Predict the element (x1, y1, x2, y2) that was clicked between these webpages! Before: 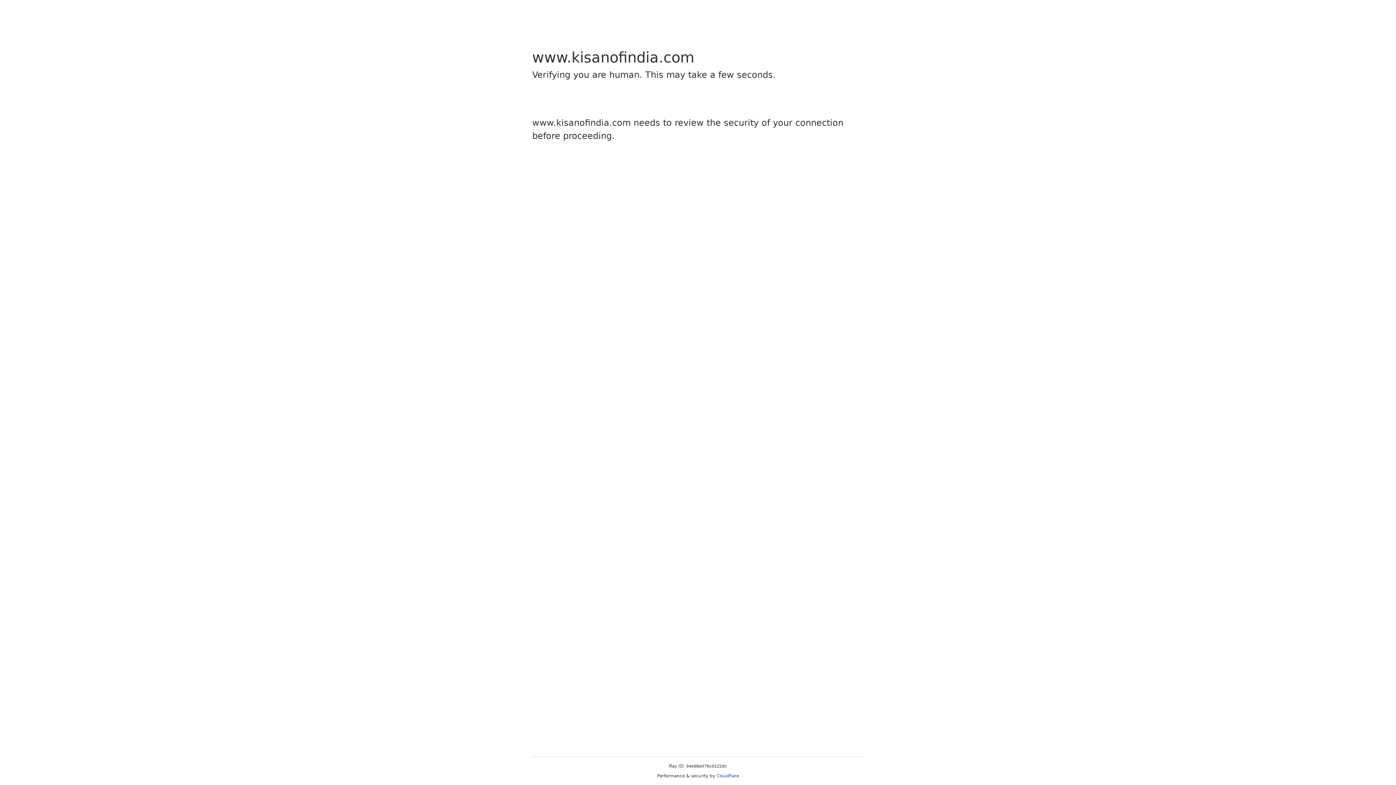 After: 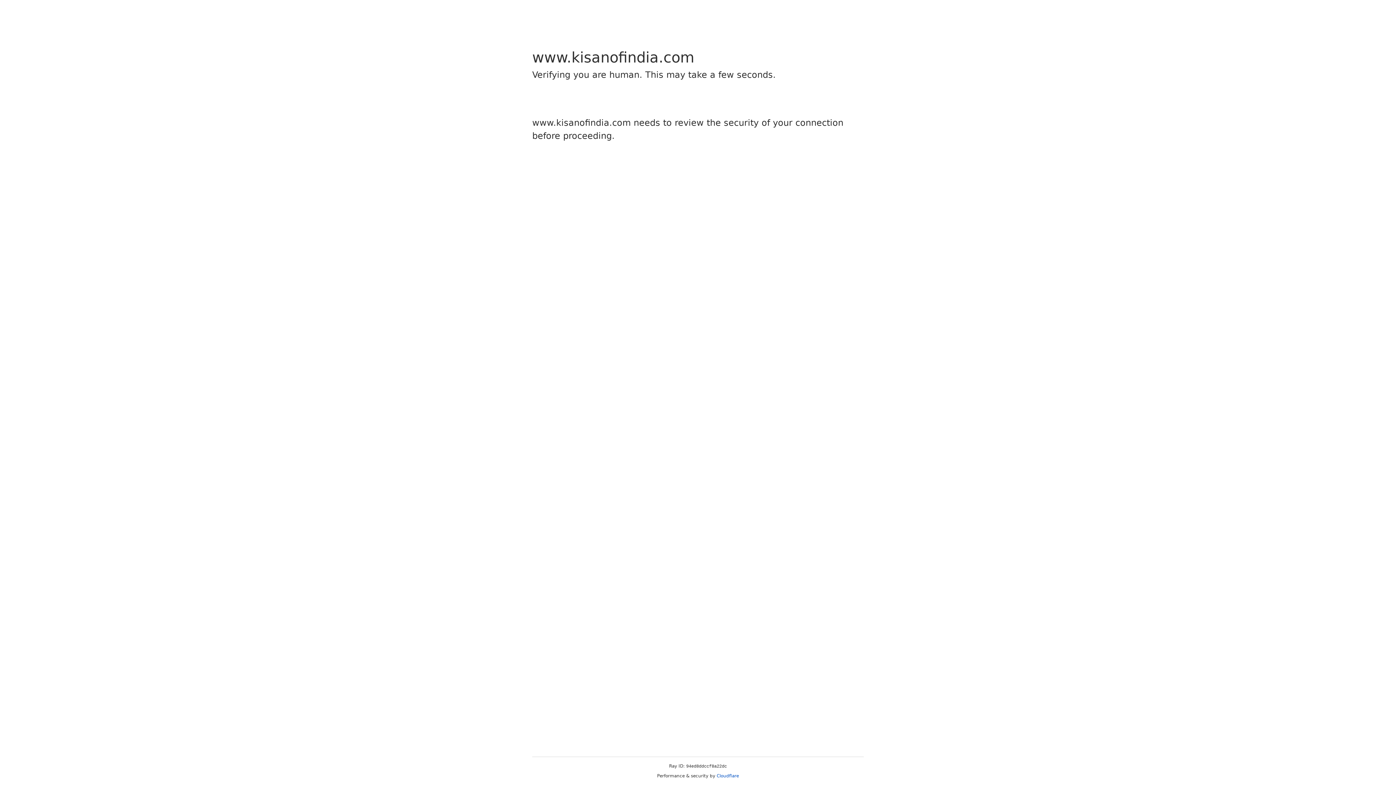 Action: bbox: (716, 773, 739, 778) label: Cloudflare